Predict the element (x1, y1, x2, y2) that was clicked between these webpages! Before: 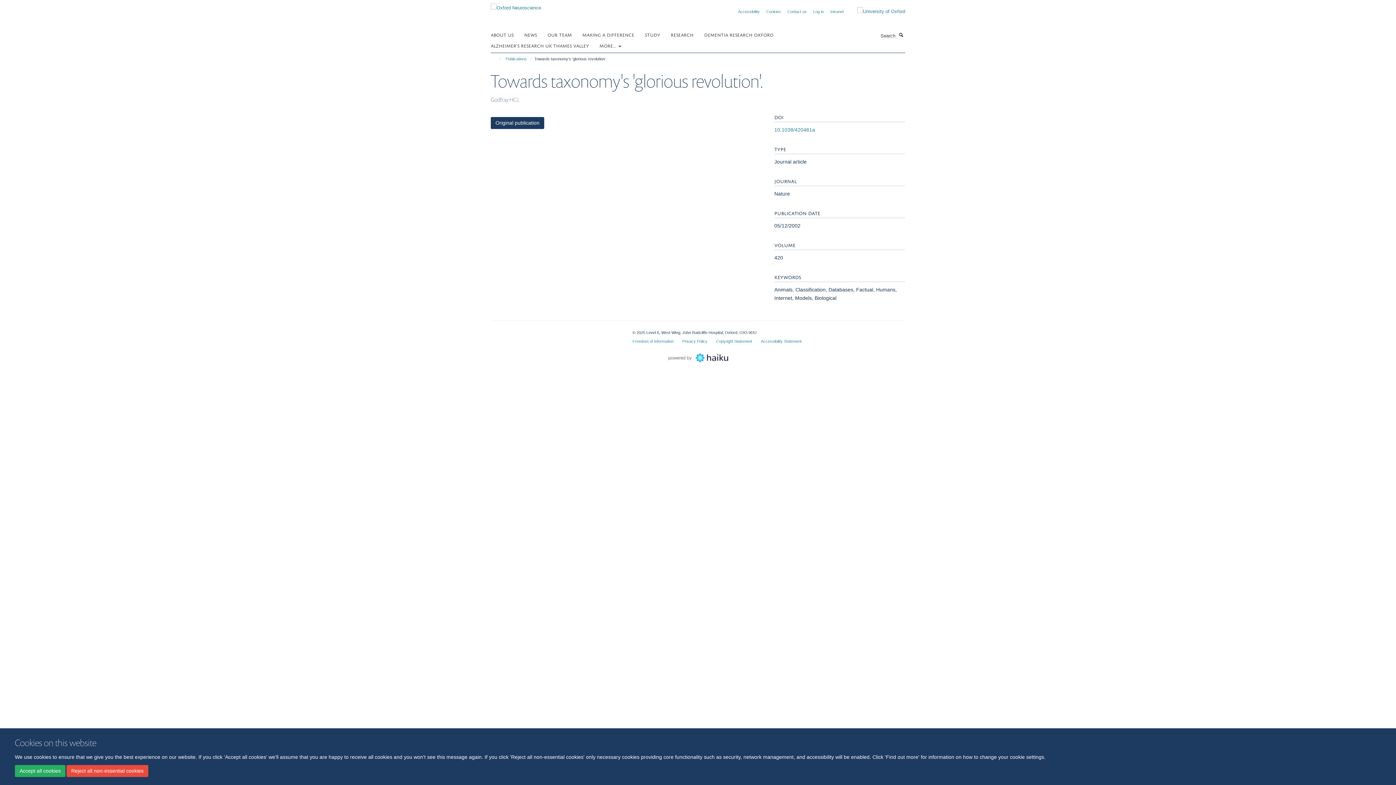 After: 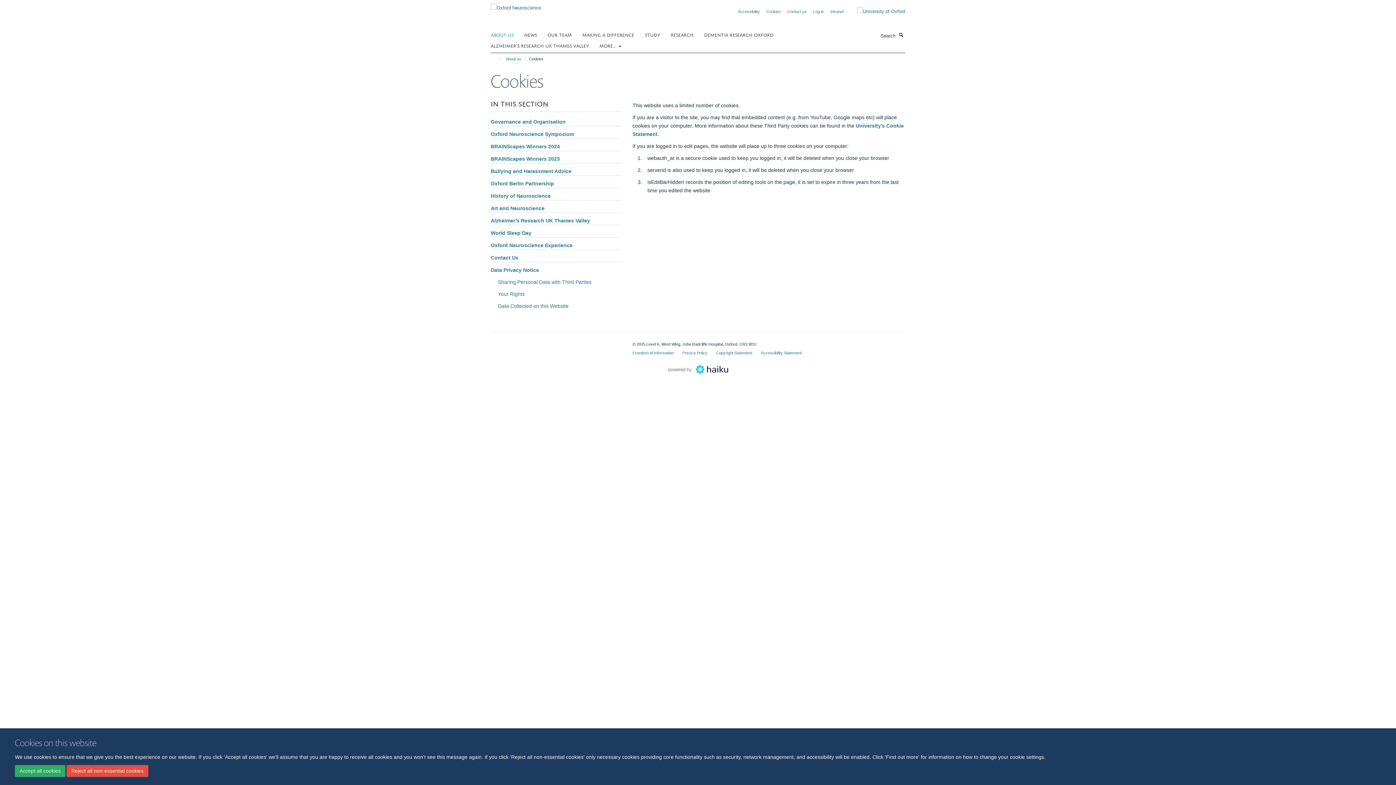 Action: label: Cookies bbox: (766, 9, 781, 13)